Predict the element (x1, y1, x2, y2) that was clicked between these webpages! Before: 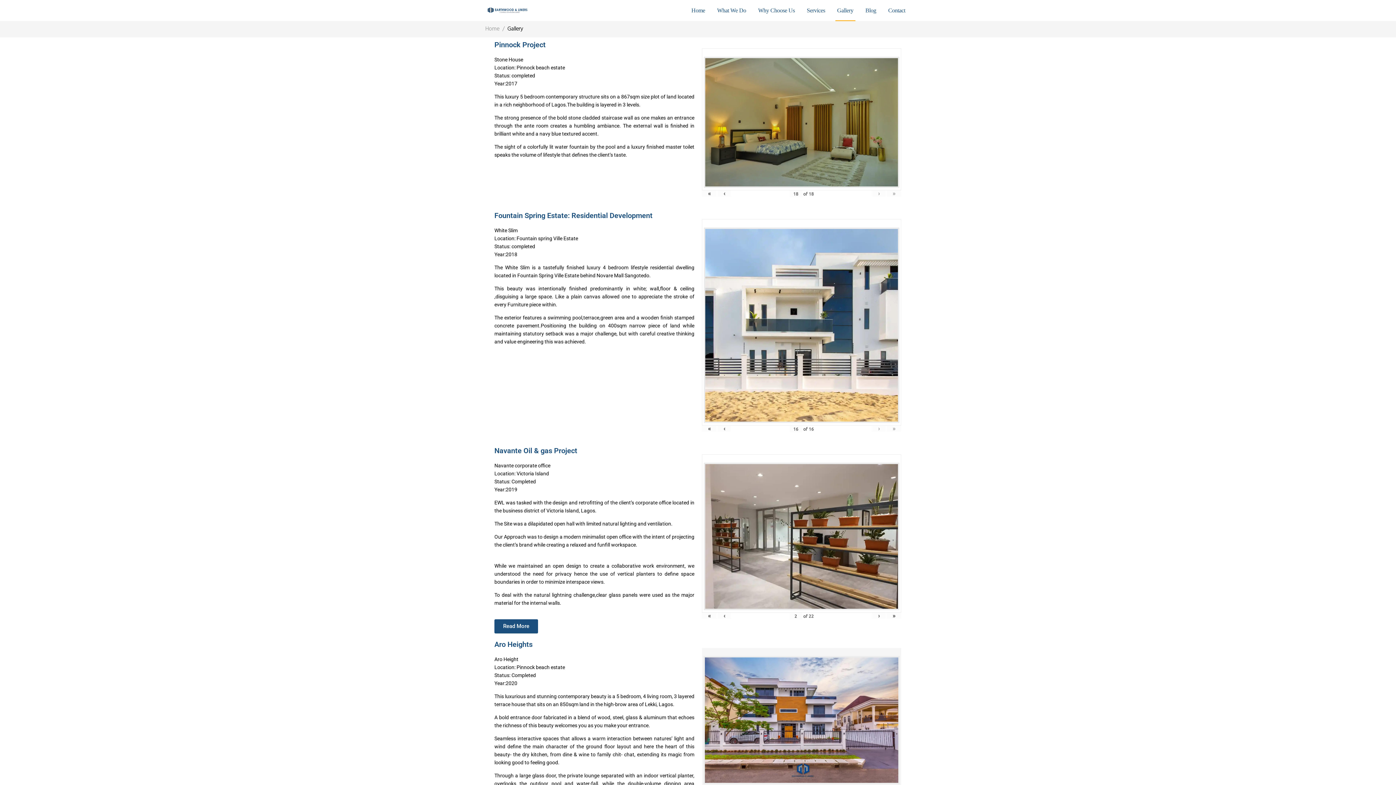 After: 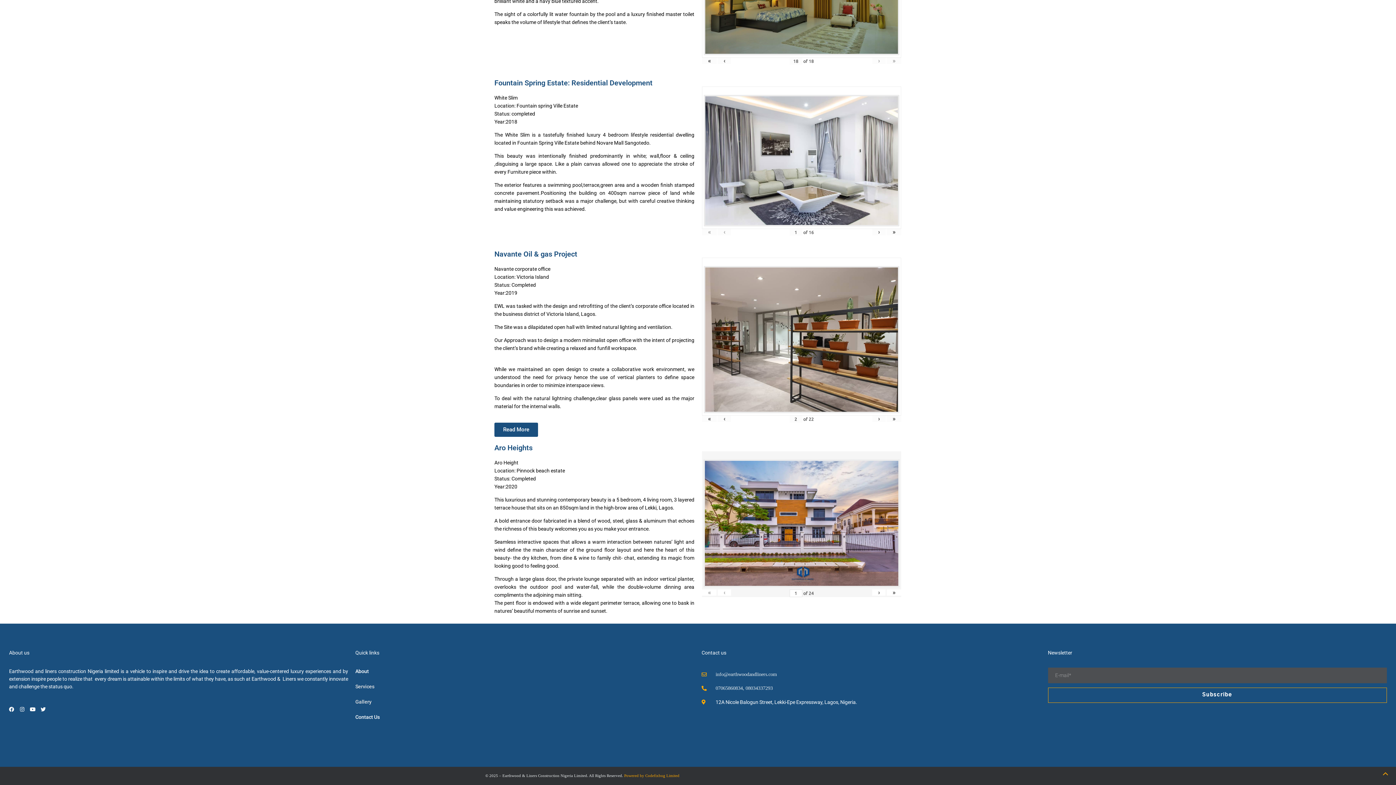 Action: label: « bbox: (702, 425, 716, 432)